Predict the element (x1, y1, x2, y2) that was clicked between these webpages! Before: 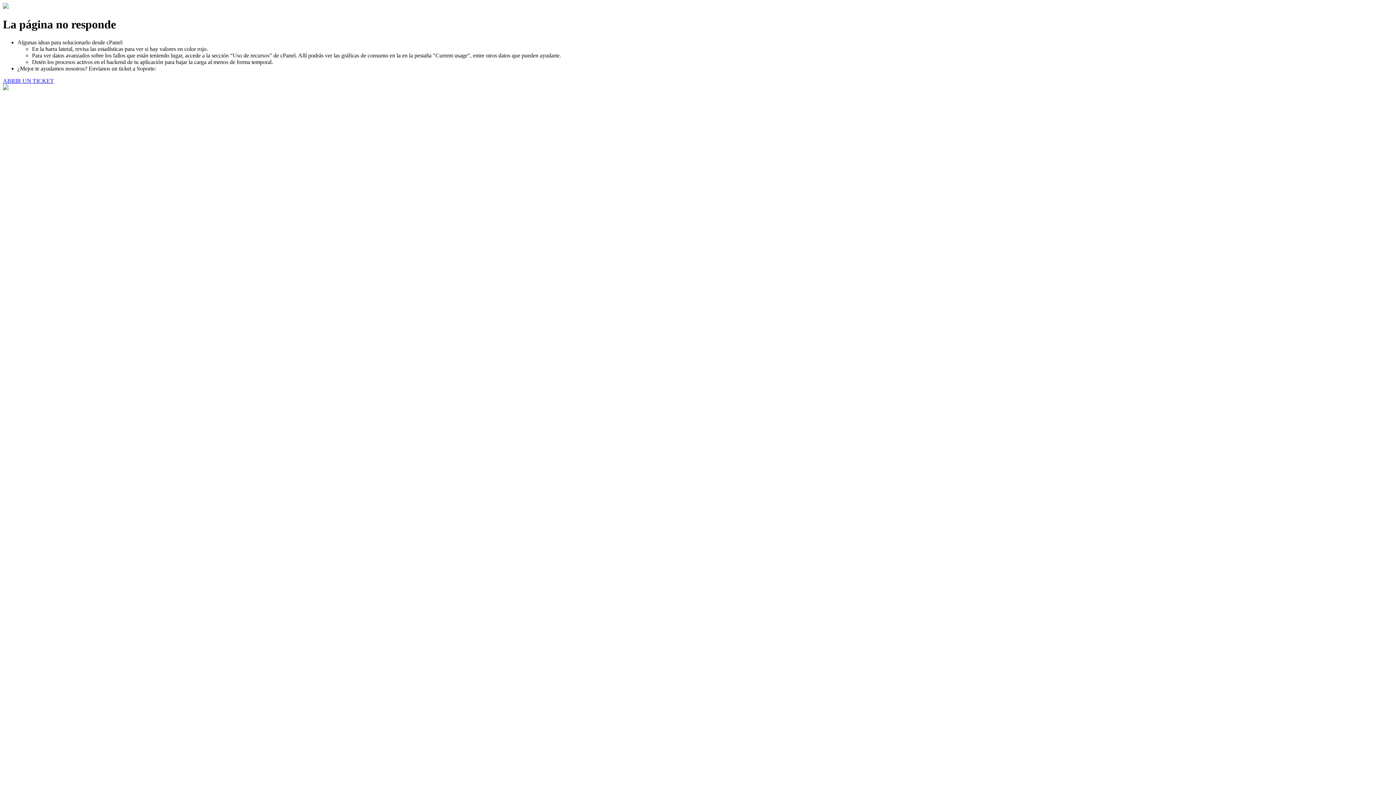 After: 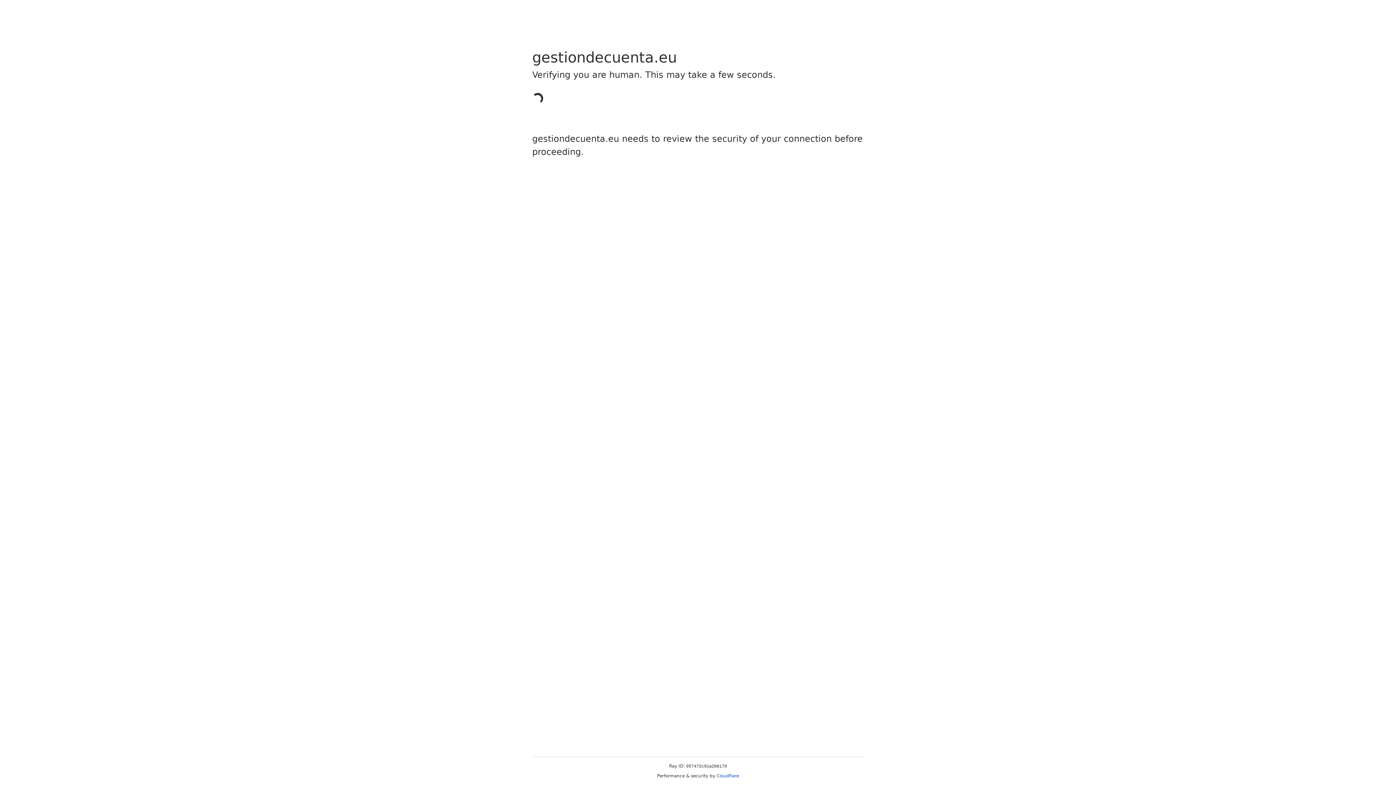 Action: bbox: (2, 77, 53, 83) label: ABRIR UN TICKET